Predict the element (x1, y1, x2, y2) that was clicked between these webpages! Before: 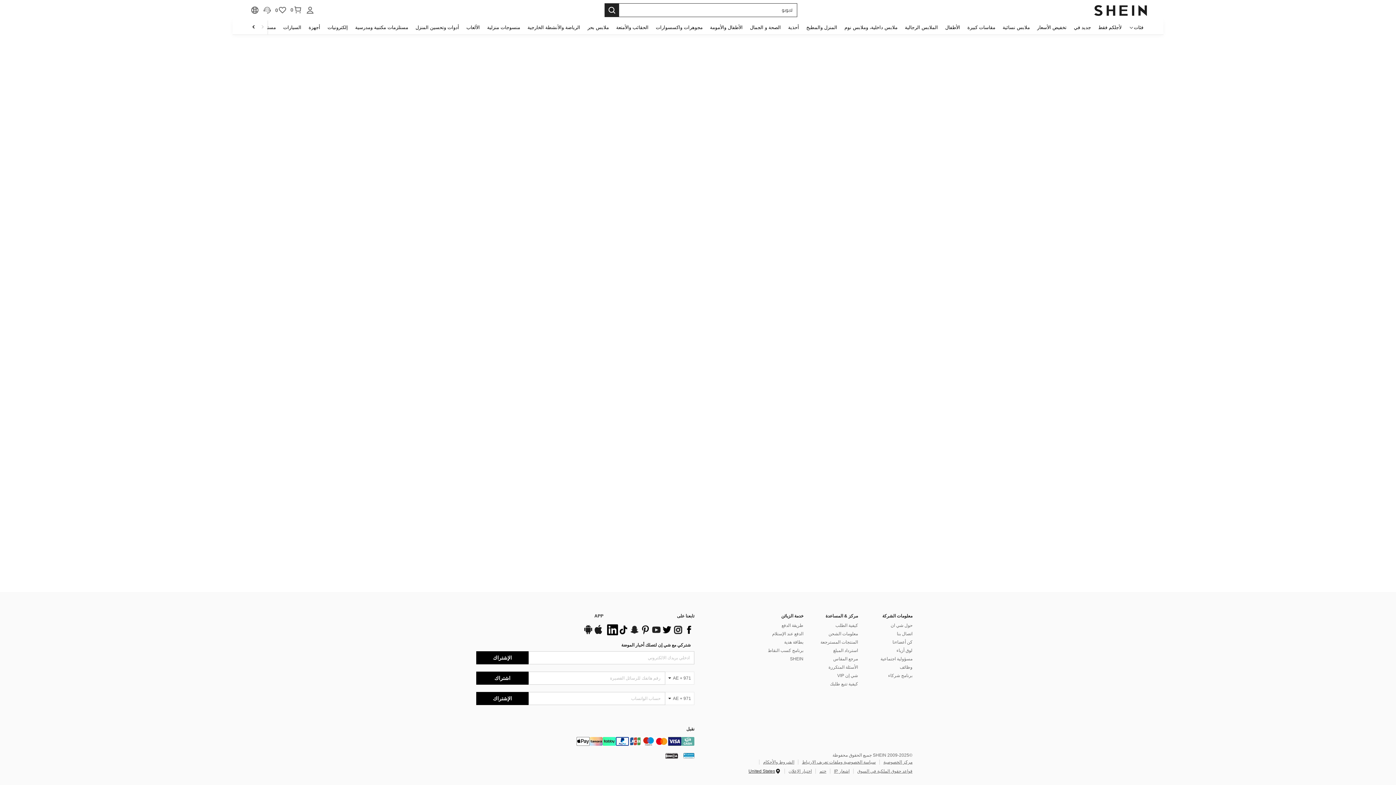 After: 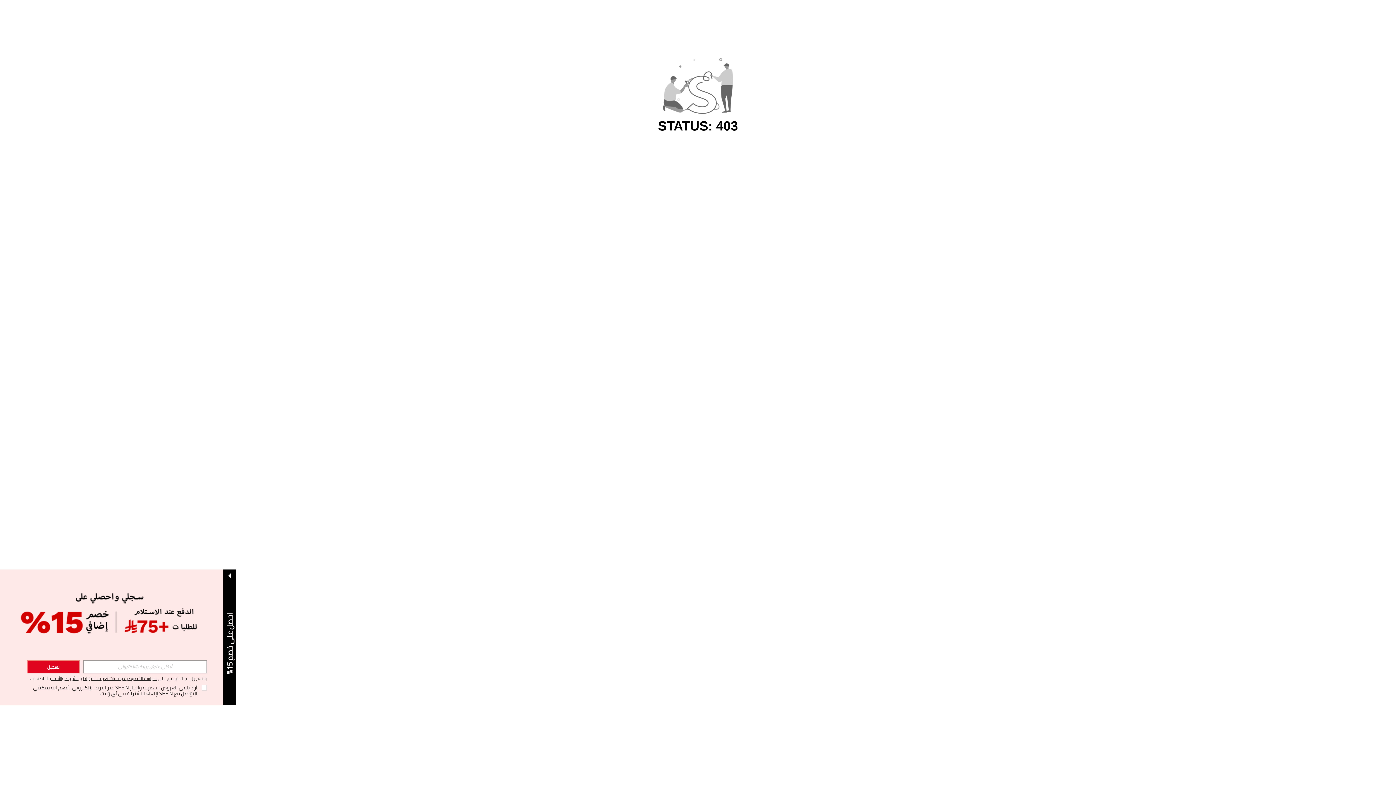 Action: bbox: (901, 20, 941, 34) label: الملابس الرجالية